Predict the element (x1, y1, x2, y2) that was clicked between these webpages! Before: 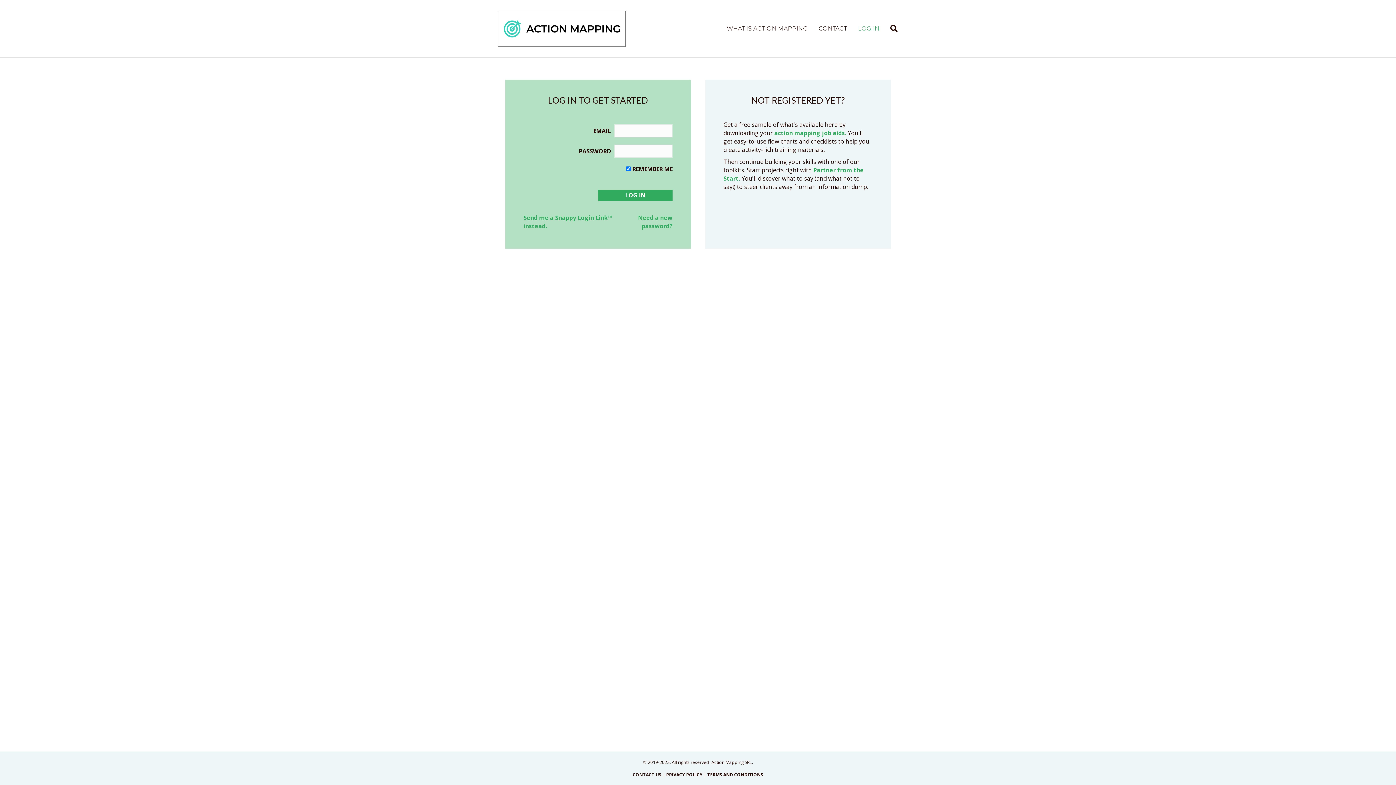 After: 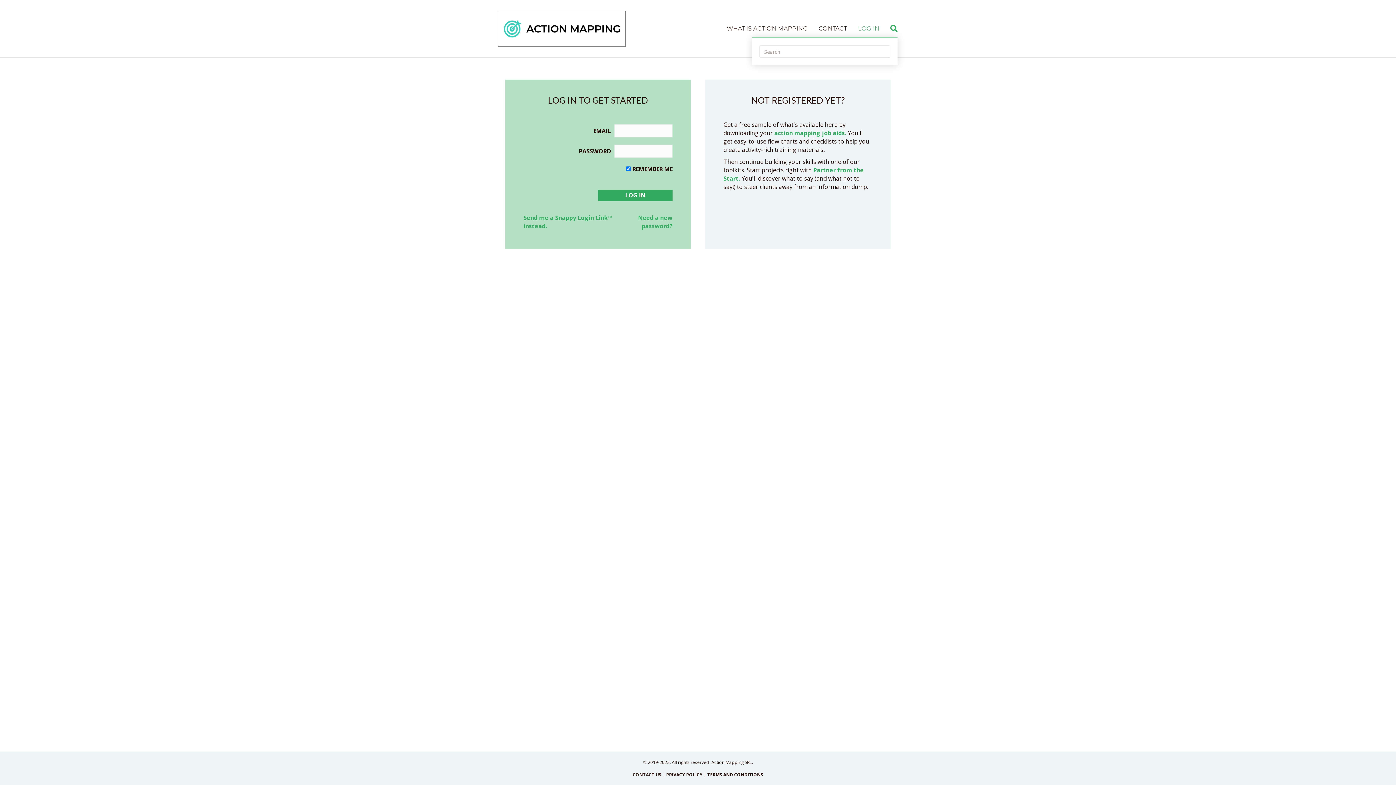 Action: label: Search bbox: (885, 20, 897, 37)